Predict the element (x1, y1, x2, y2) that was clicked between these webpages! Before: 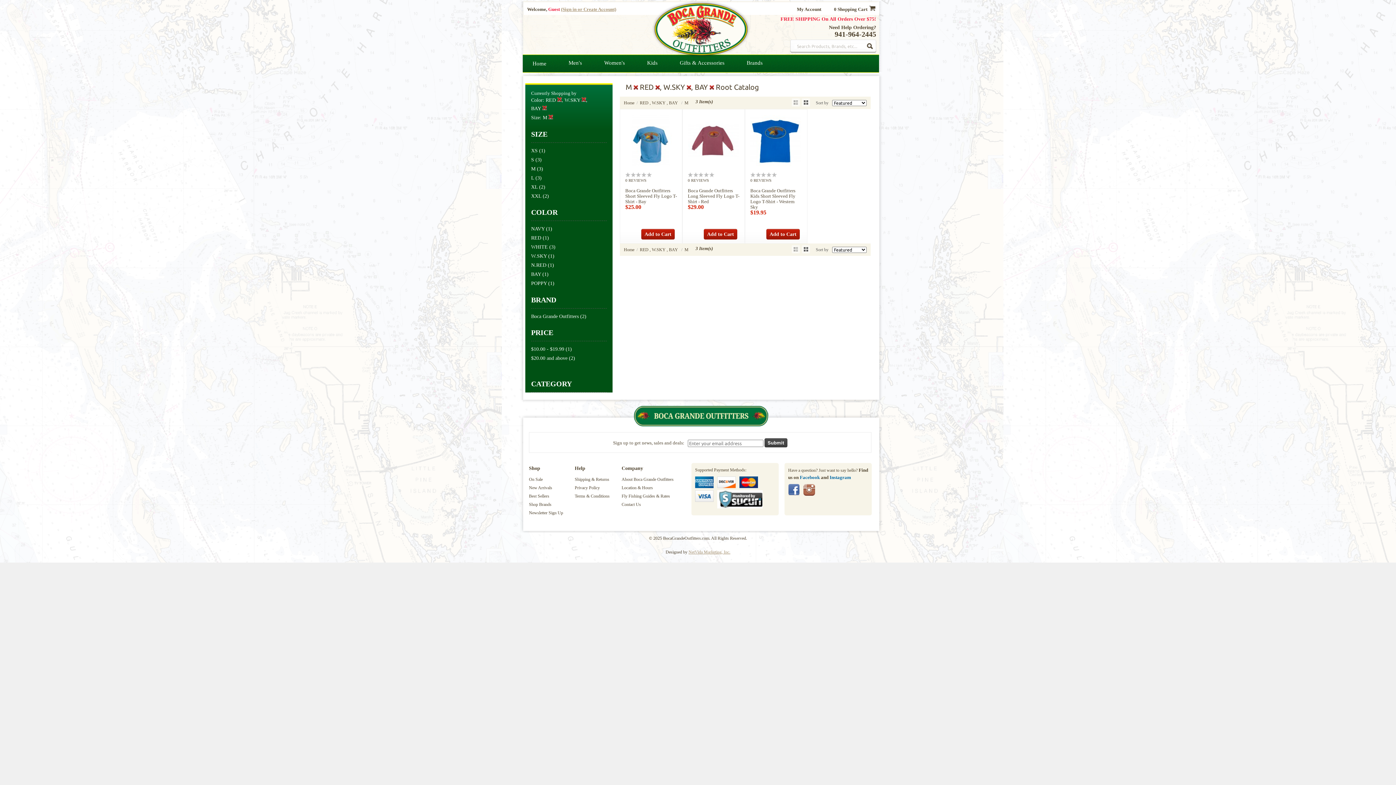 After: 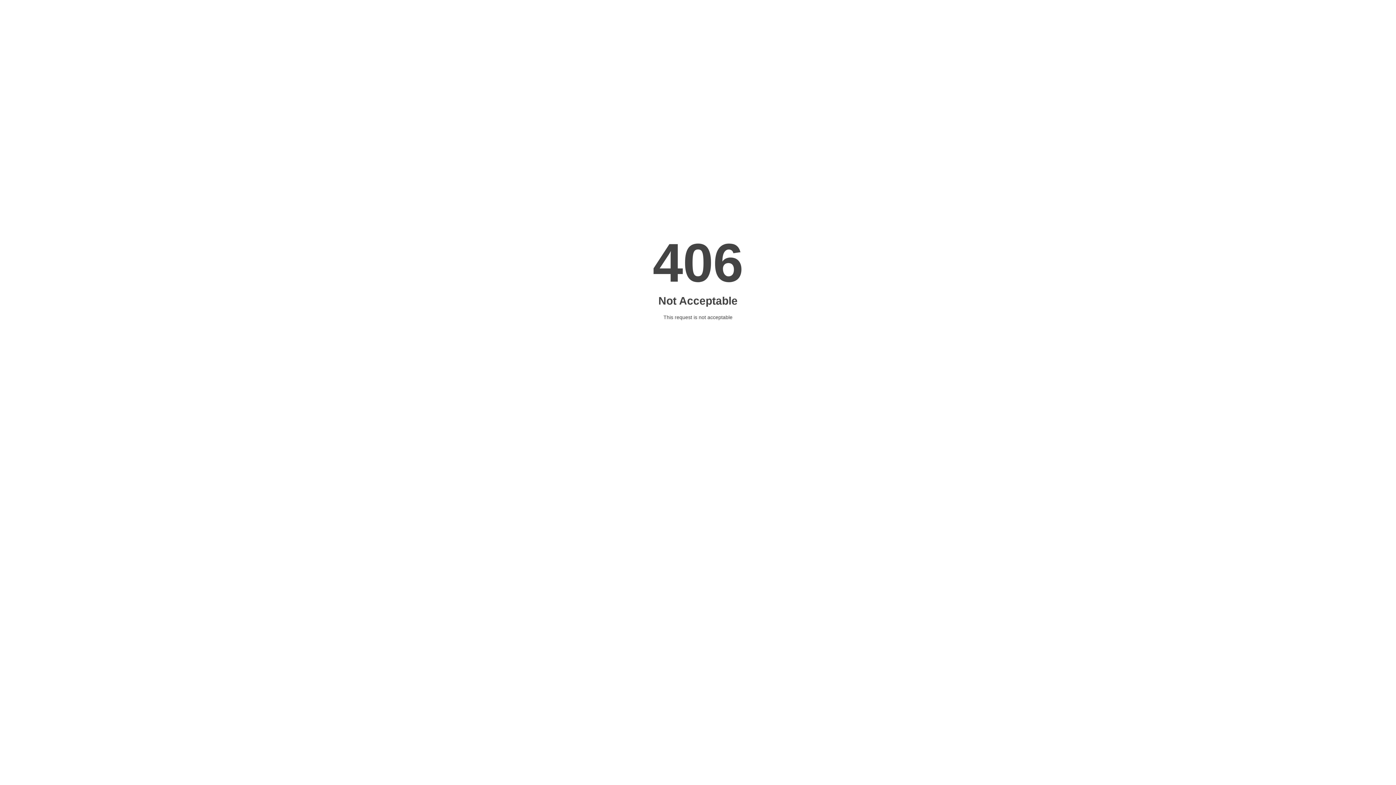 Action: label: Submit bbox: (764, 438, 787, 447)